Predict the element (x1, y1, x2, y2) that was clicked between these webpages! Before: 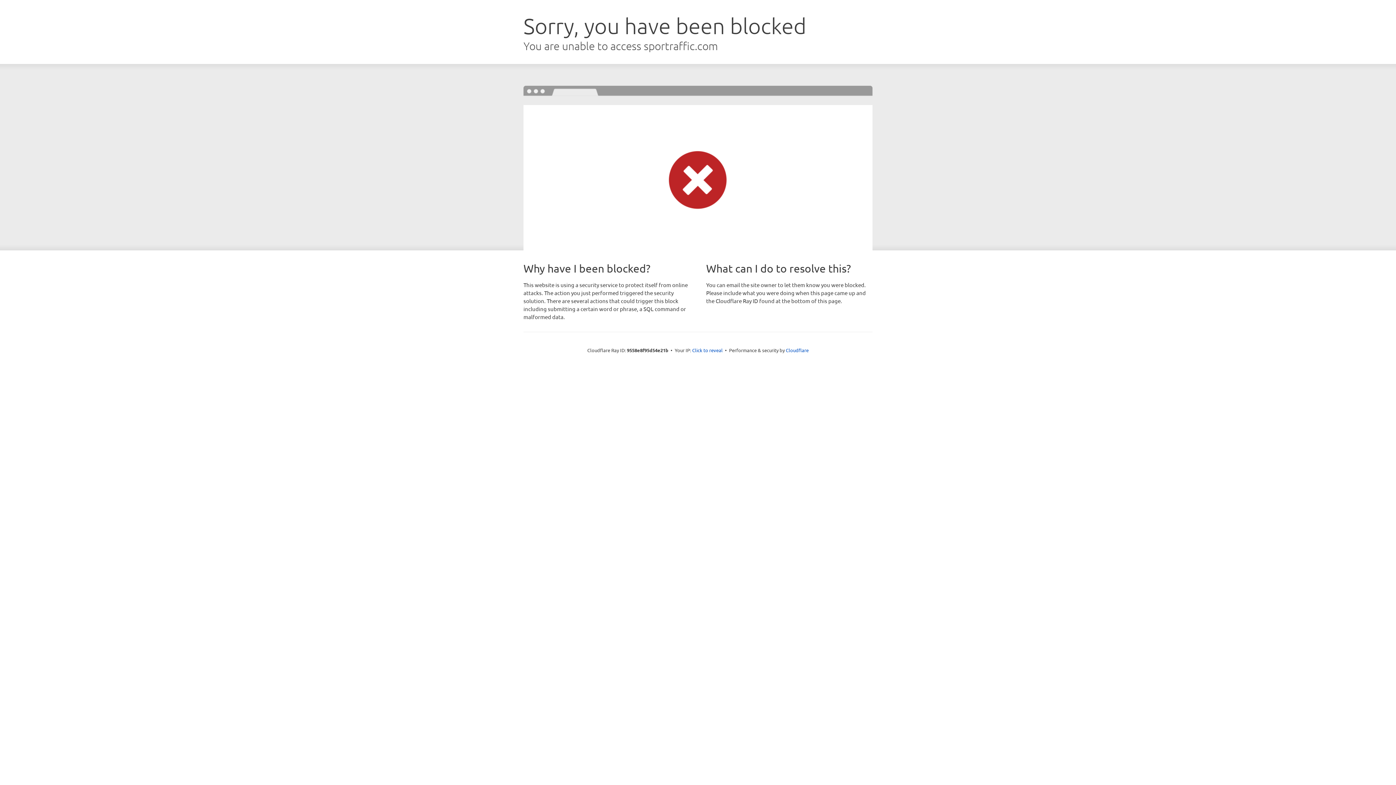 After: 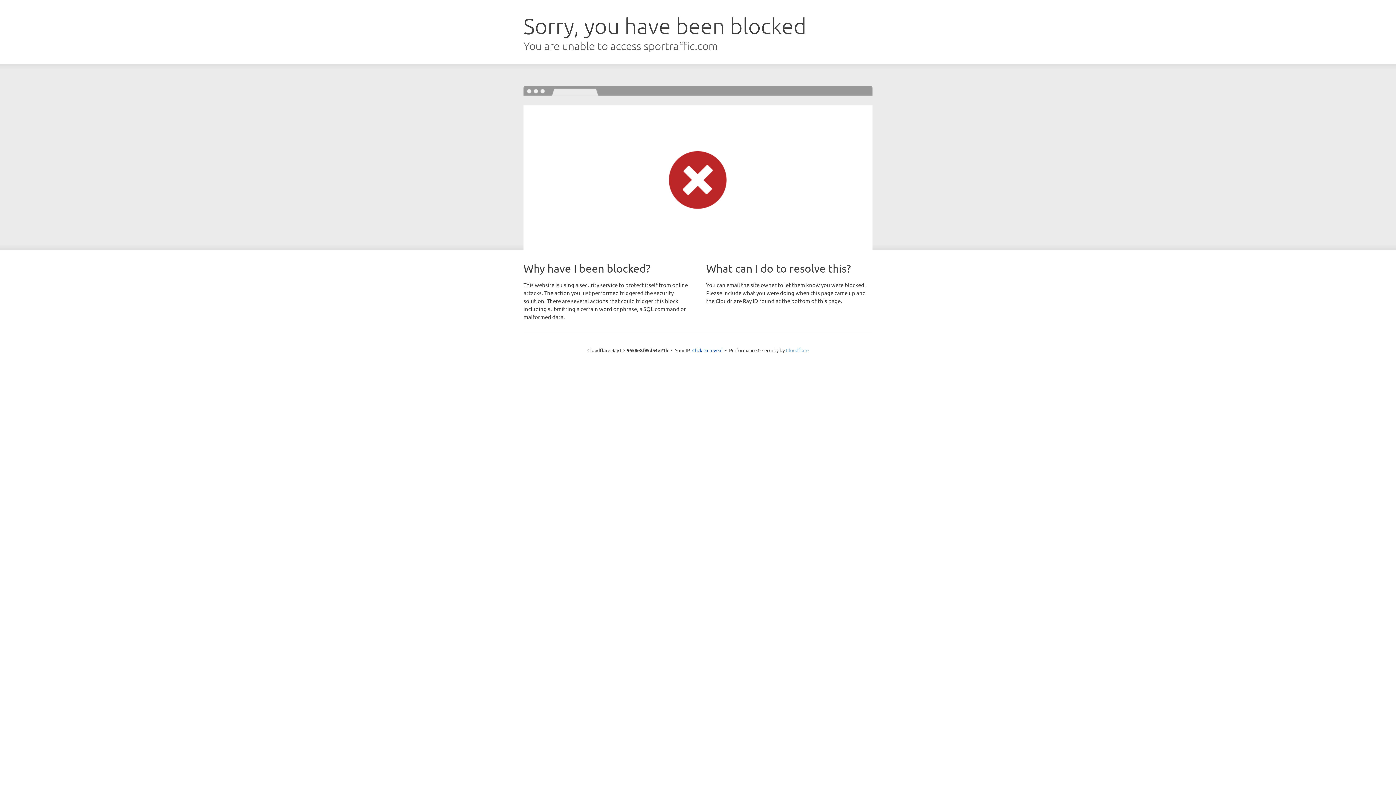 Action: bbox: (786, 347, 808, 353) label: Cloudflare